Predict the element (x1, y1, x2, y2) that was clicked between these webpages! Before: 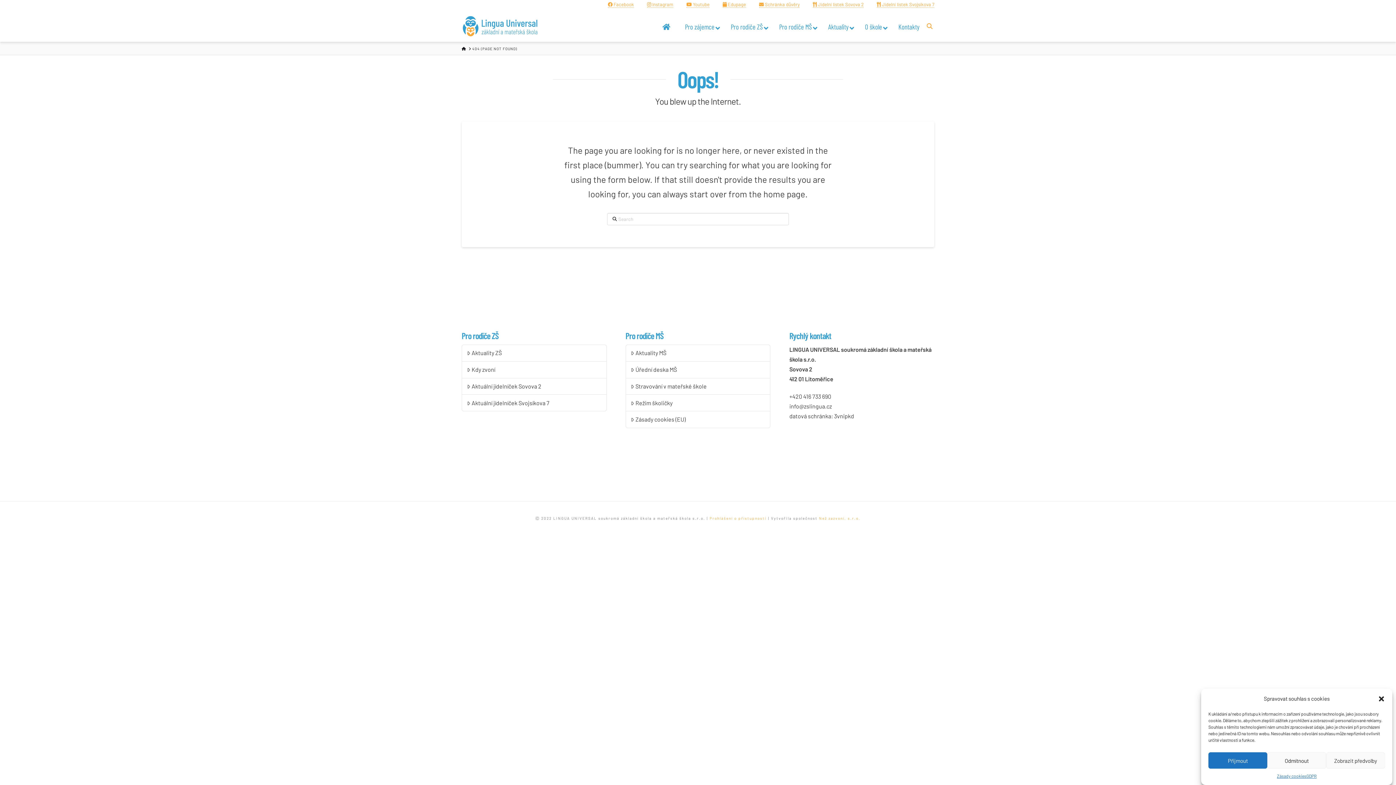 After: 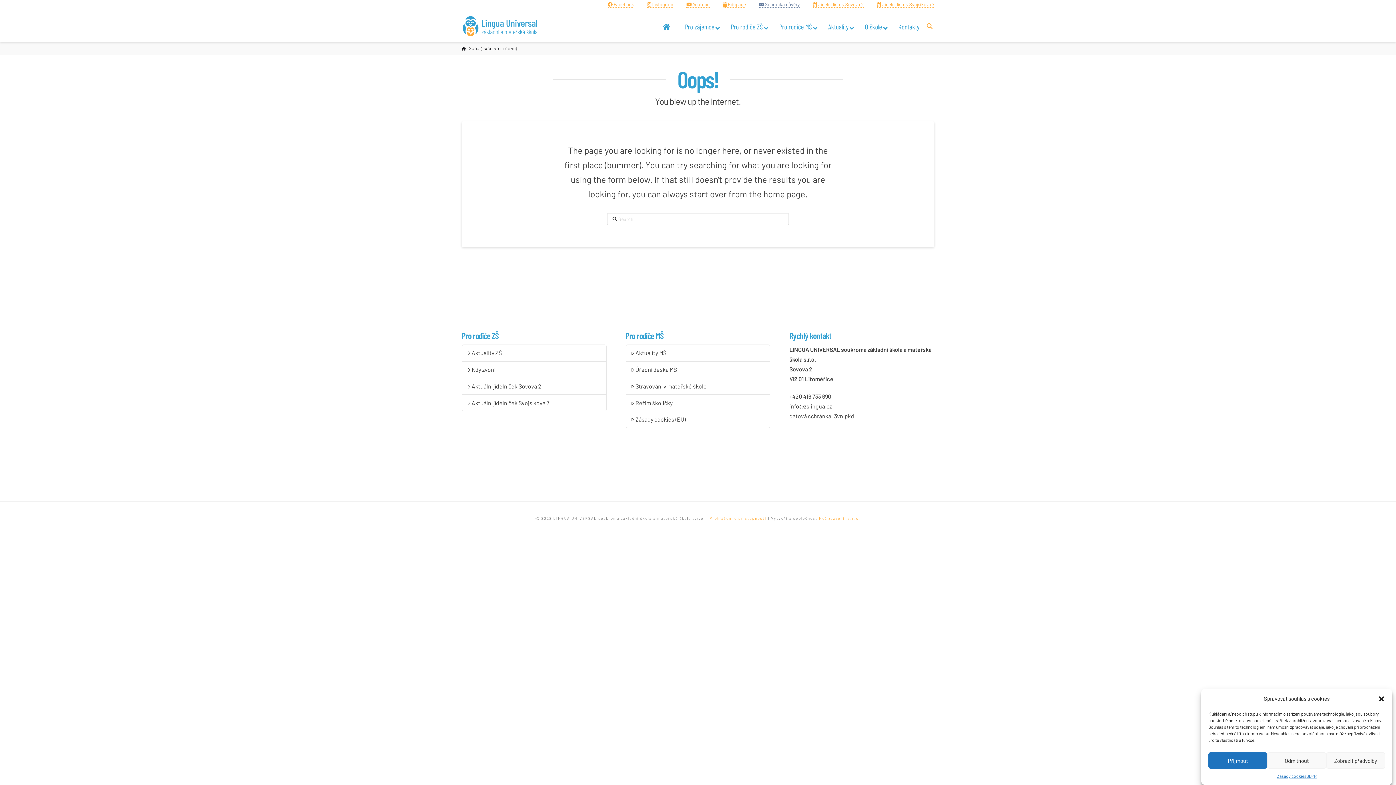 Action: bbox: (759, 1, 800, 7) label:  Schránka důvěry